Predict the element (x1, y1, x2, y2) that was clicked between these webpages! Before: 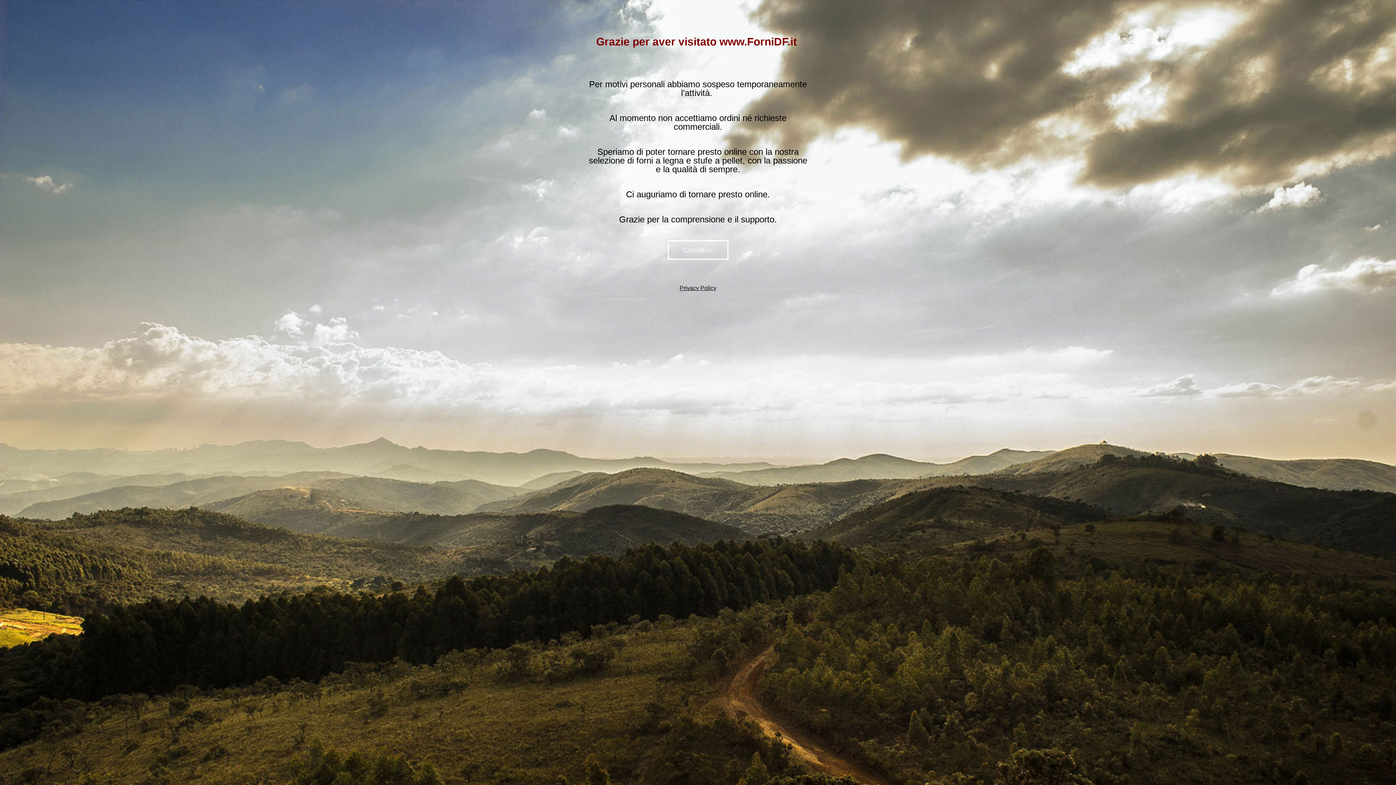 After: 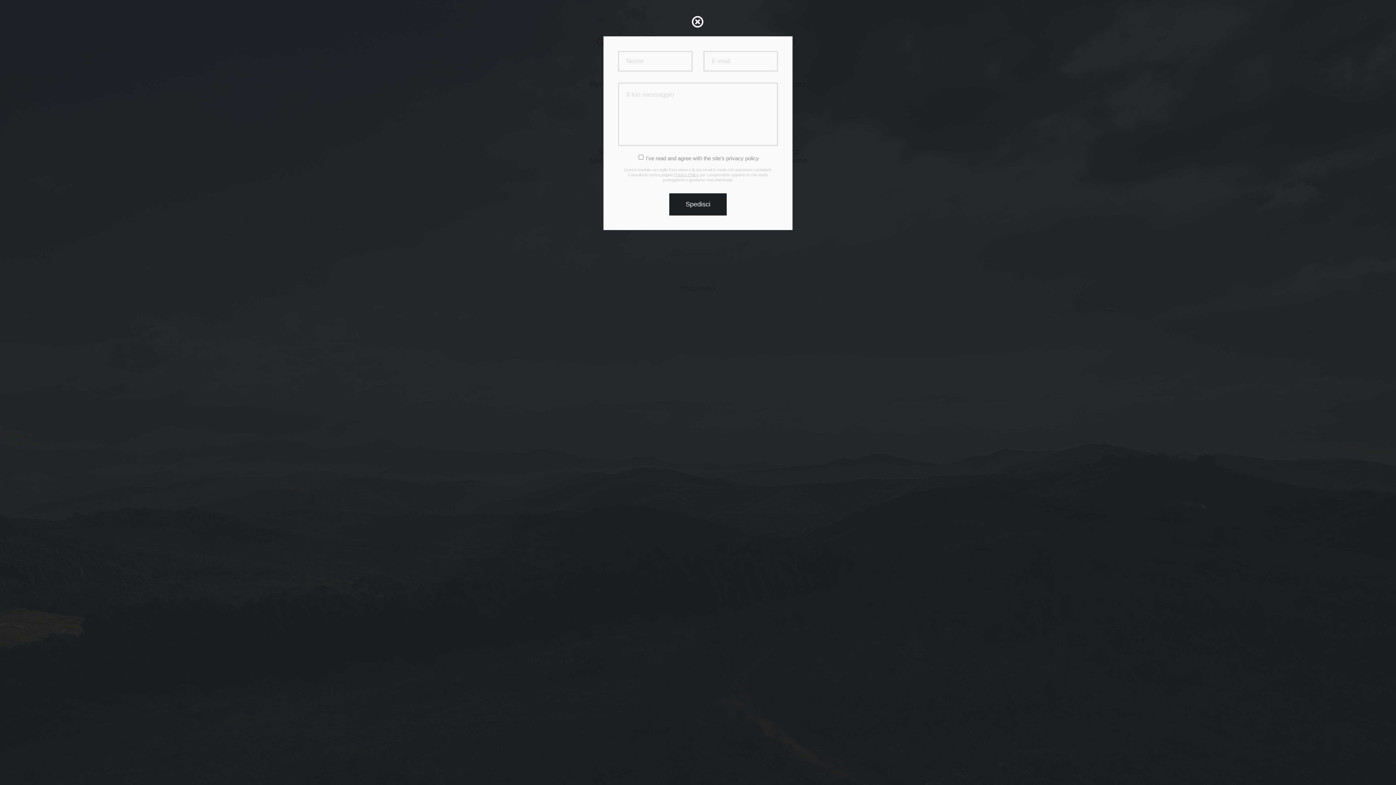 Action: label: Contattaci bbox: (667, 240, 728, 260)